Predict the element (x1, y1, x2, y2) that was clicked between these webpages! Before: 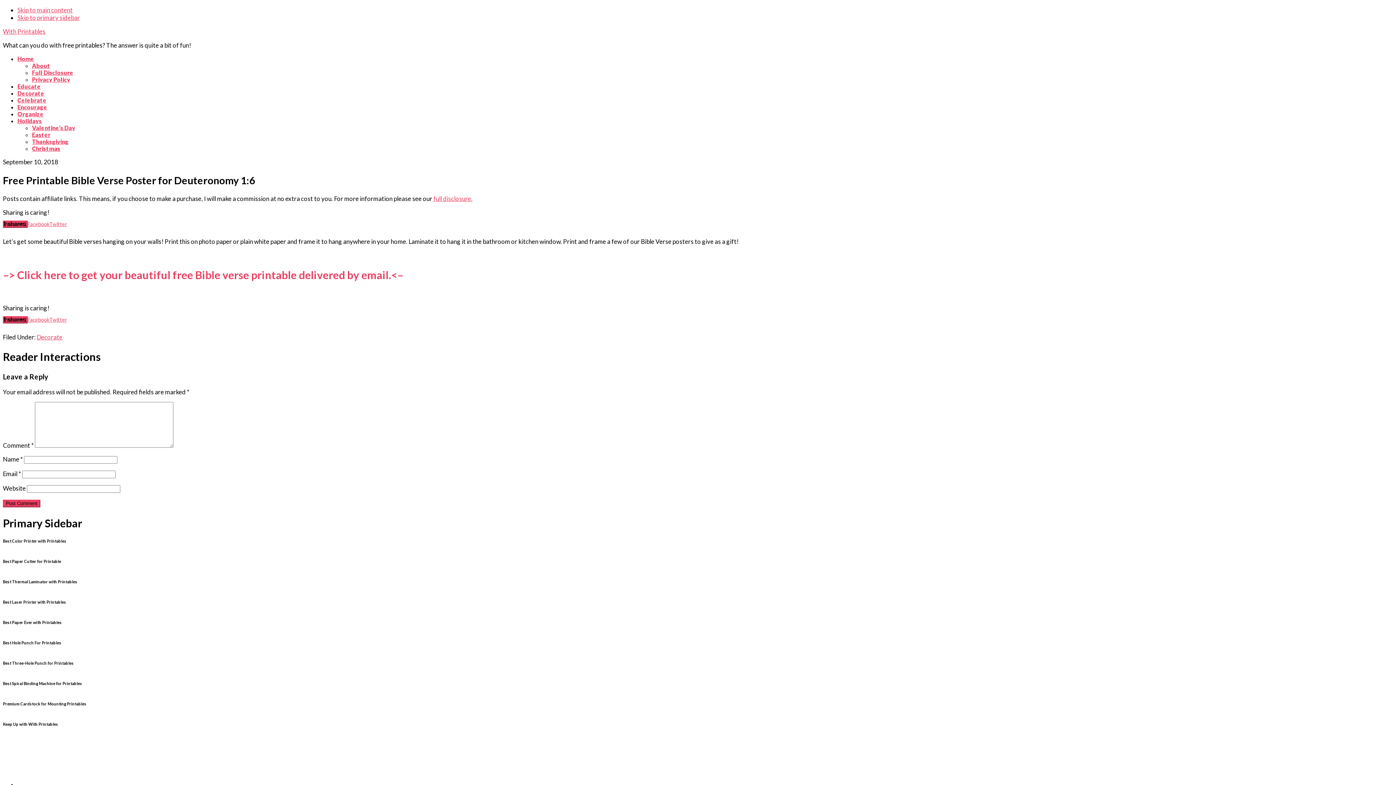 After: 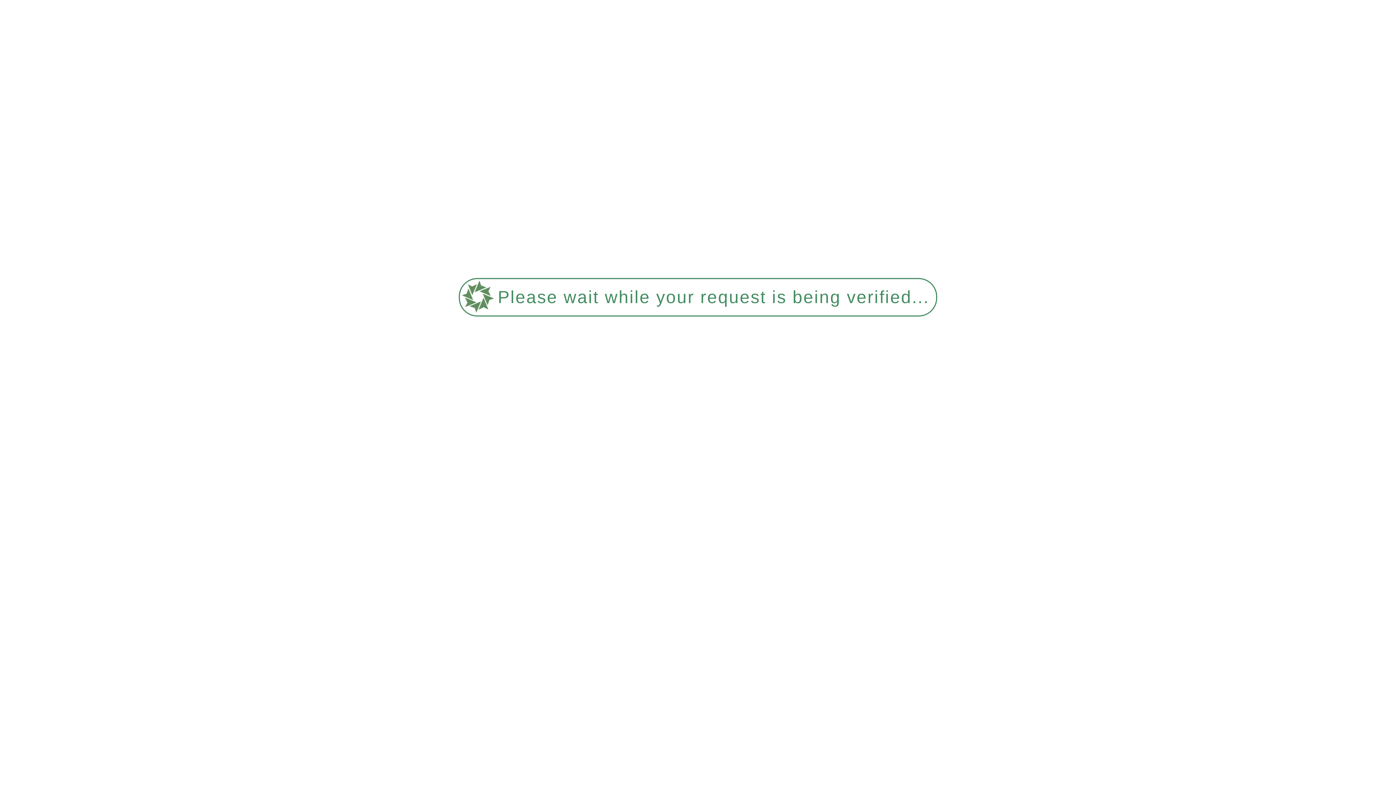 Action: bbox: (17, 117, 41, 124) label: Holidays